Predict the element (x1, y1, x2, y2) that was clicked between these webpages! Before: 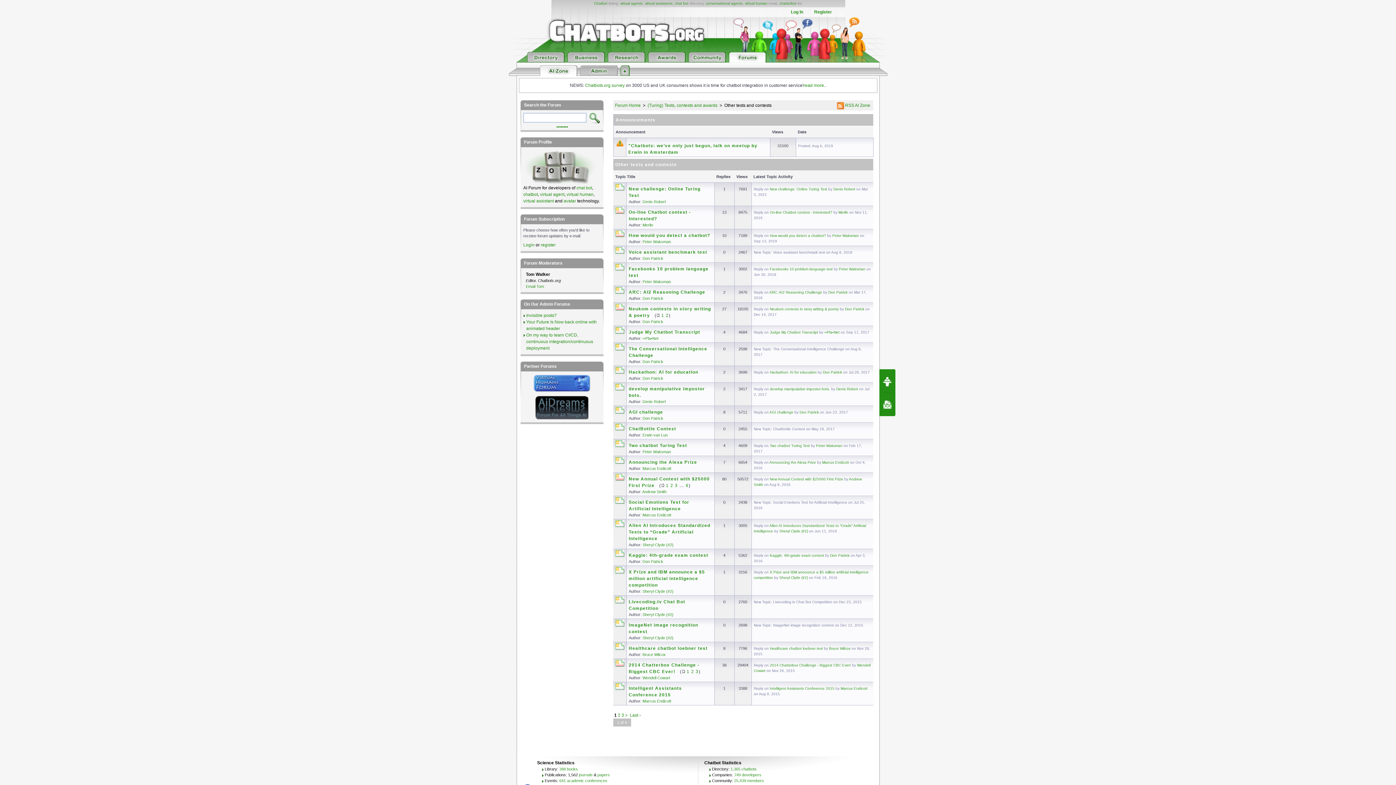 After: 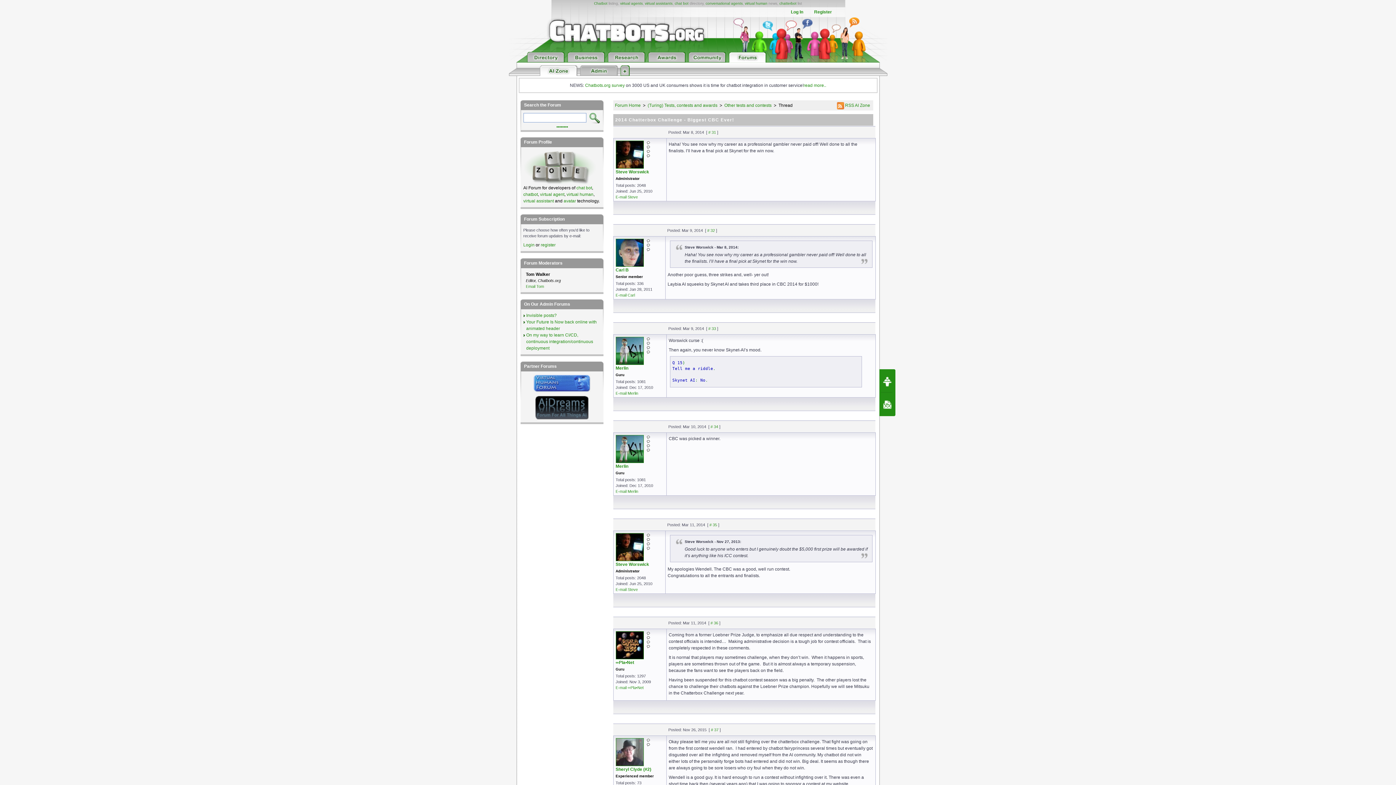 Action: label: 3 bbox: (695, 669, 698, 674)